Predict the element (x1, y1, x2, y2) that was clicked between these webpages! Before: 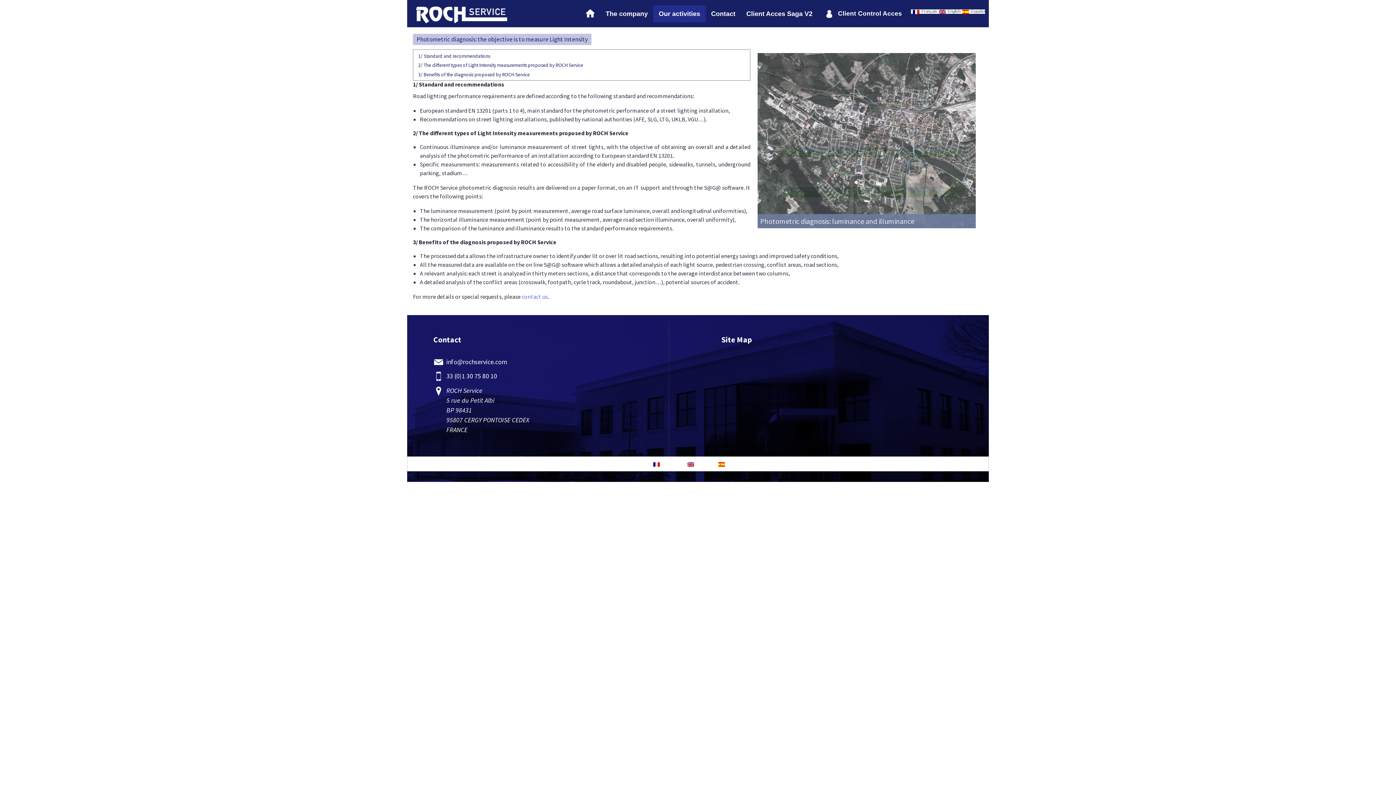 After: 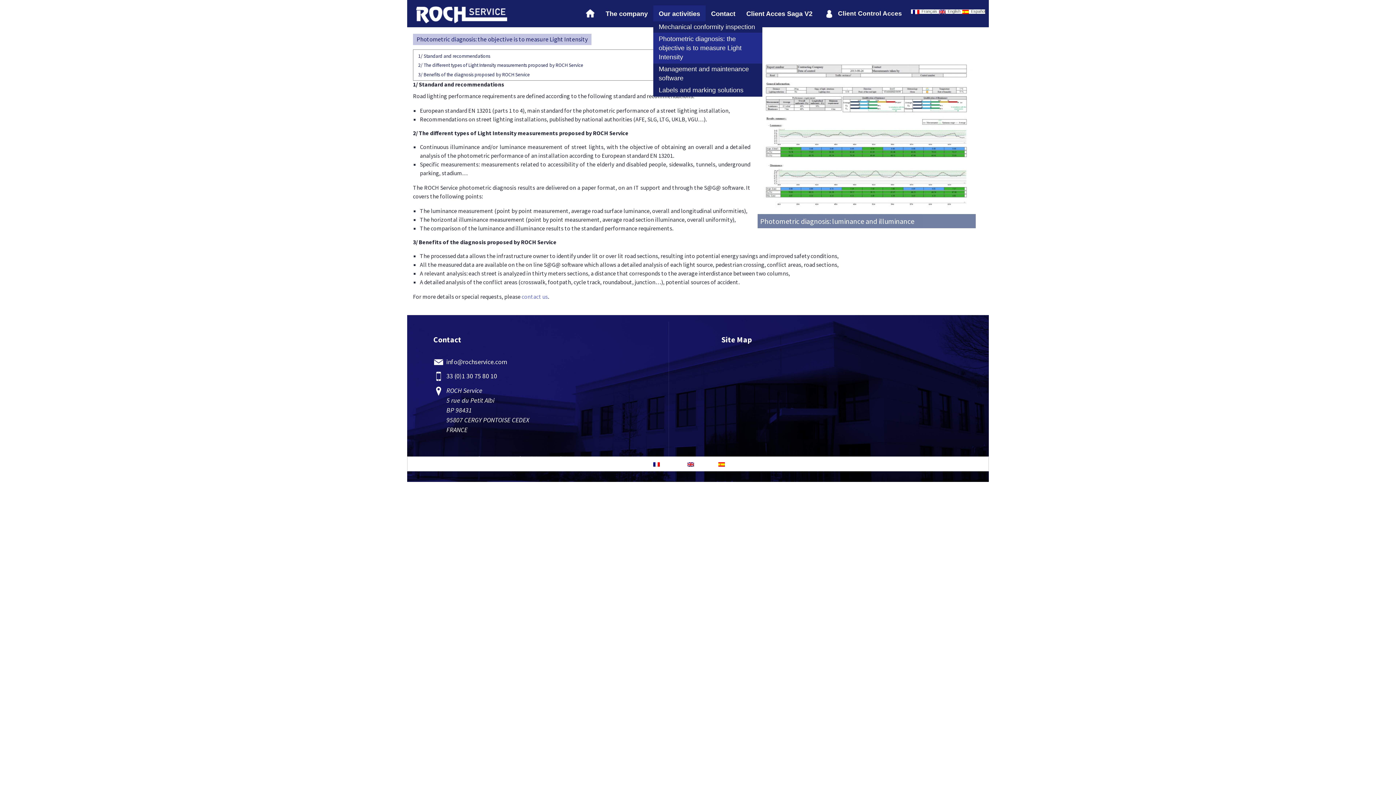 Action: label: Our activities bbox: (653, 5, 705, 22)